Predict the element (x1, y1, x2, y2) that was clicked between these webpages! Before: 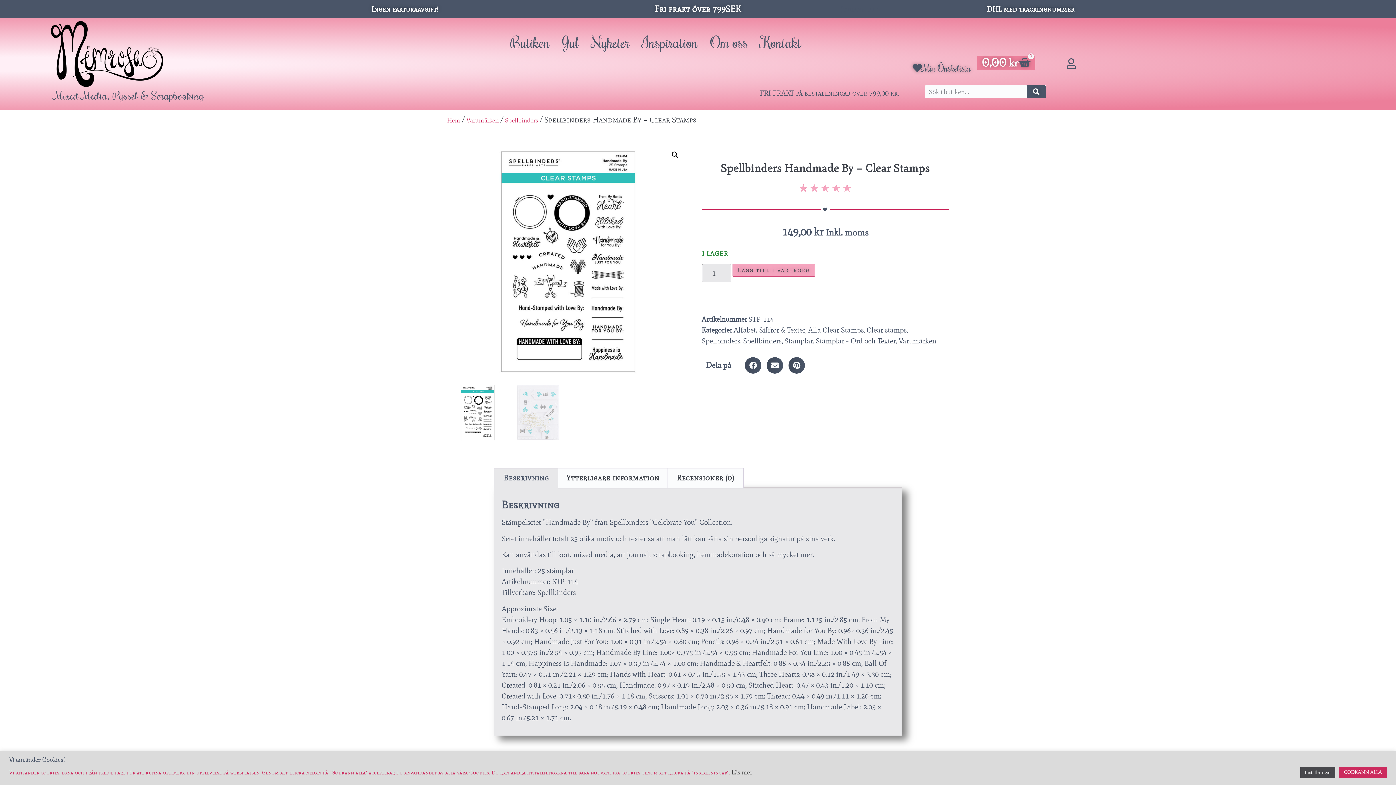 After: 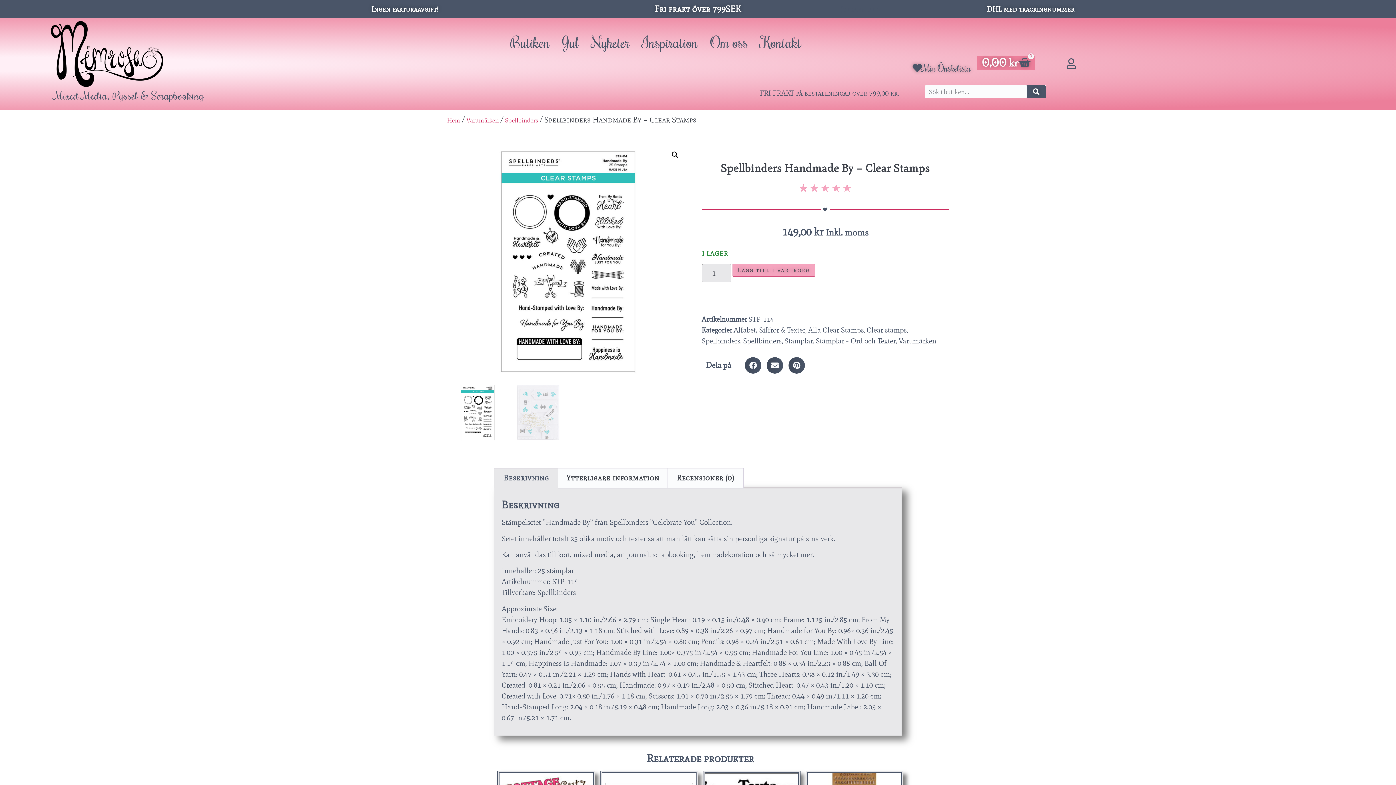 Action: bbox: (1339, 767, 1387, 778) label: GODKÄNN ALLA